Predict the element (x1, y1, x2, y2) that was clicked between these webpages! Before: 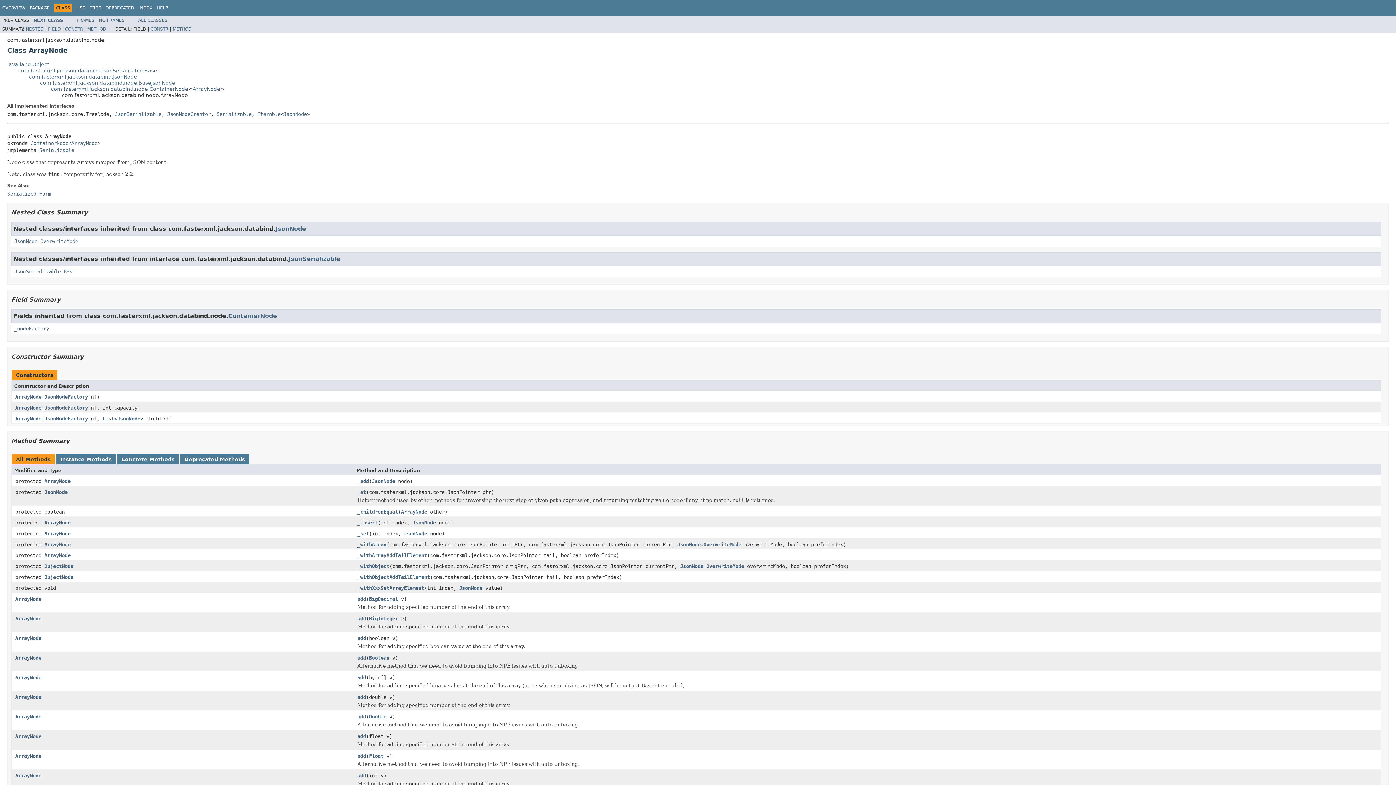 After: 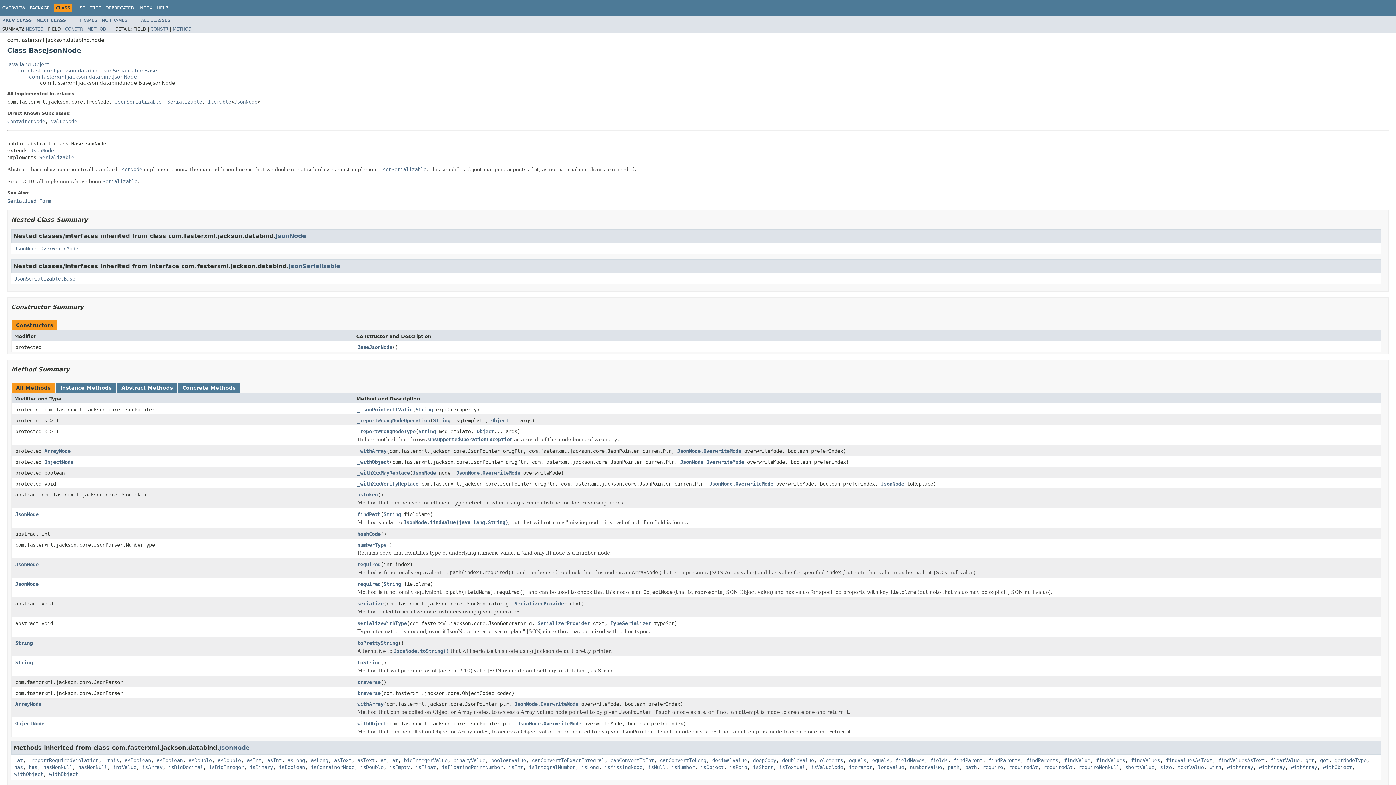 Action: label: com.fasterxml.jackson.databind.node.BaseJsonNode bbox: (40, 79, 175, 85)